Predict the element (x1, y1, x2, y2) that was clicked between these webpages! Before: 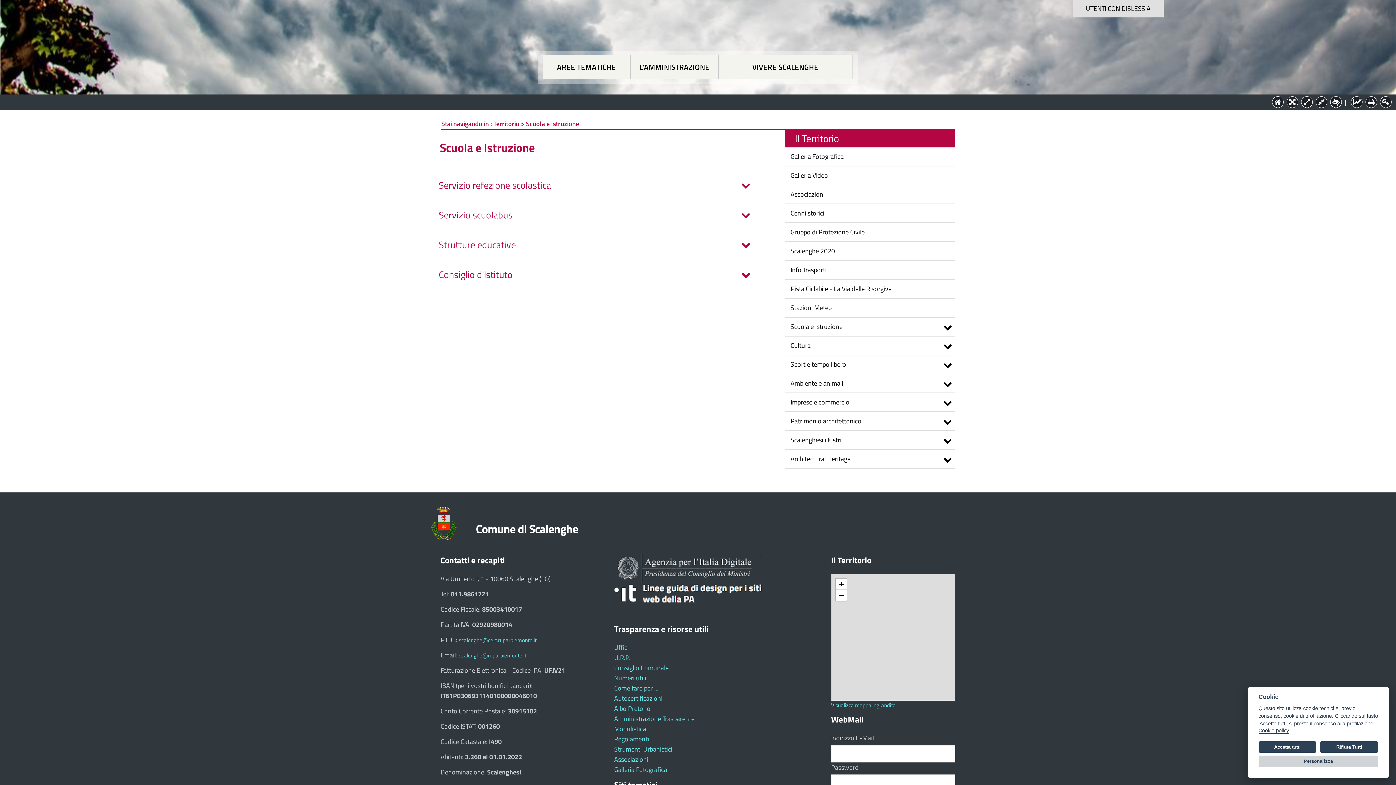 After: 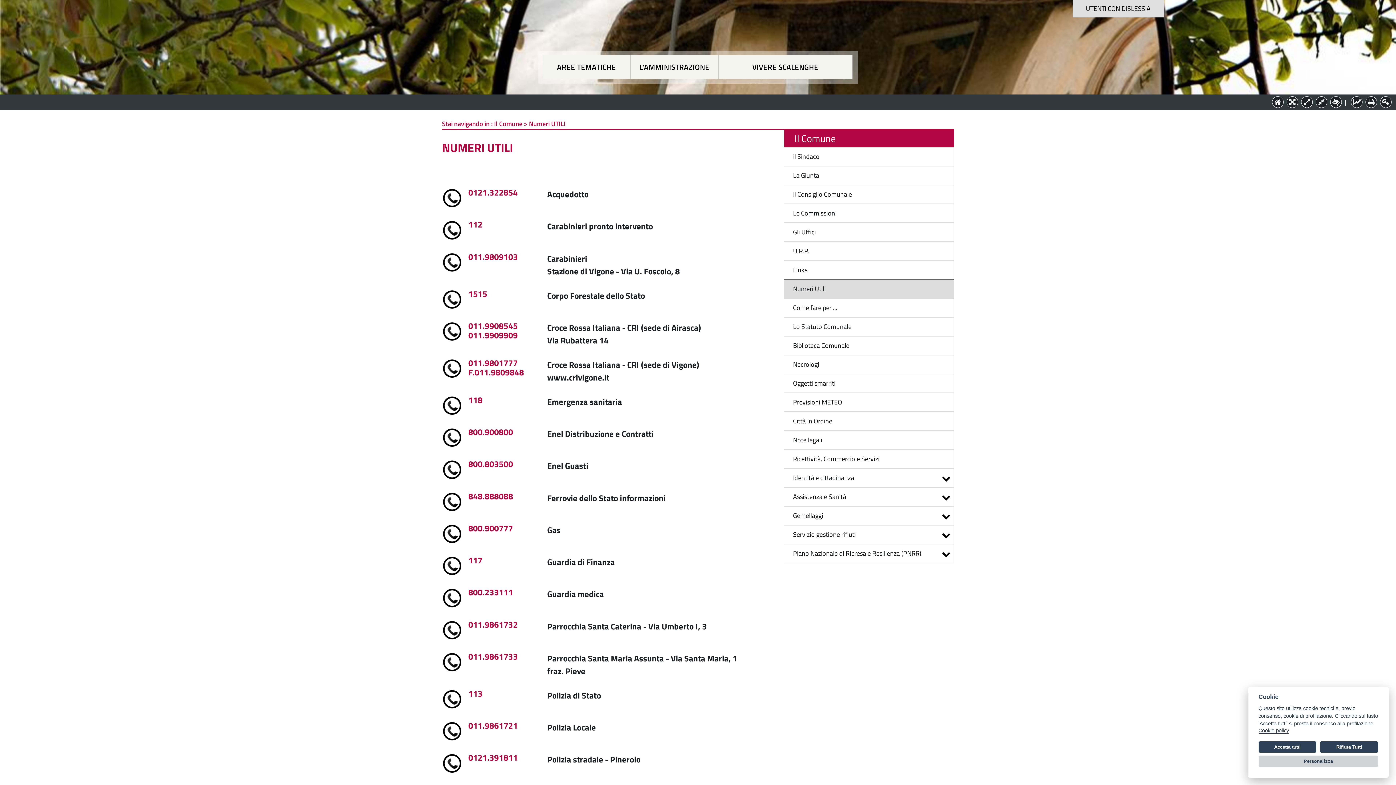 Action: bbox: (614, 673, 646, 683) label: Numeri utili